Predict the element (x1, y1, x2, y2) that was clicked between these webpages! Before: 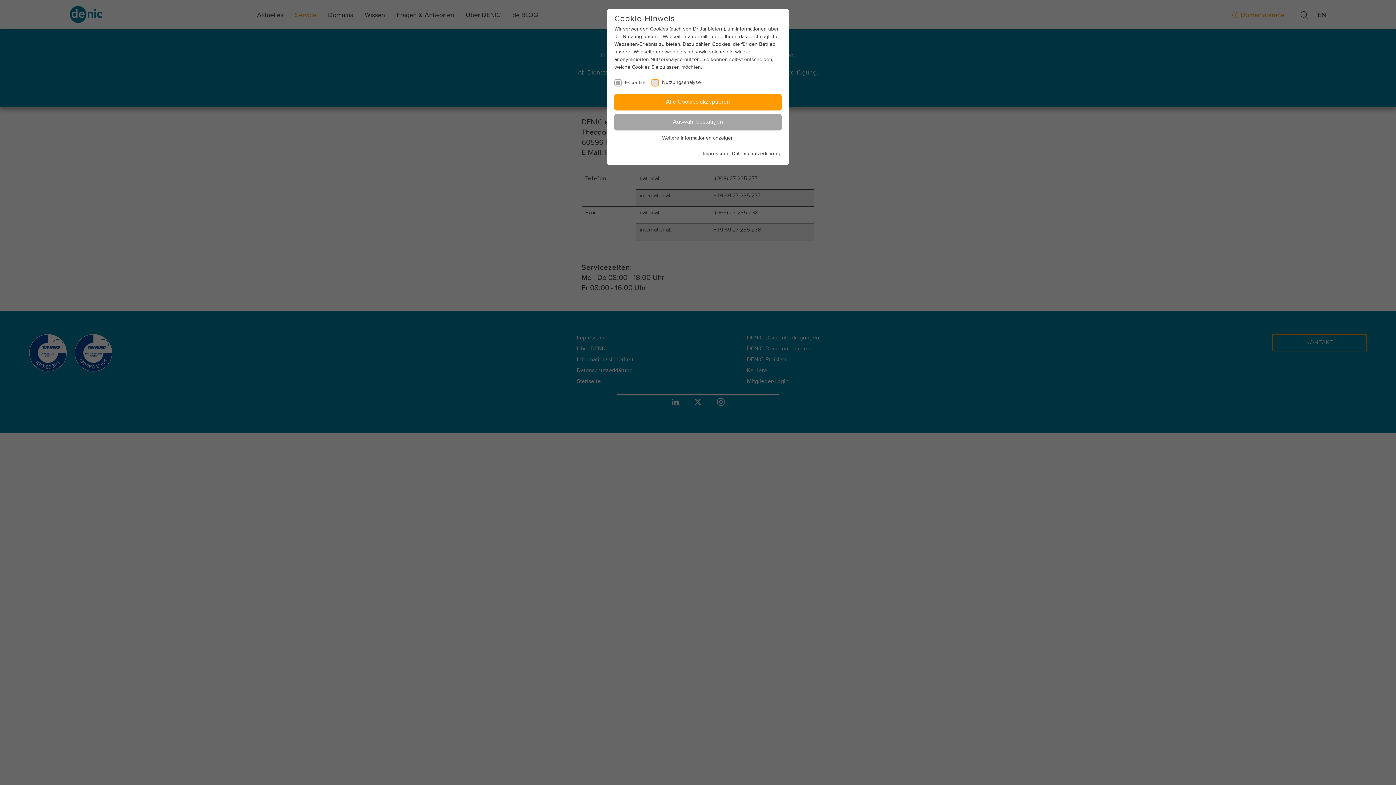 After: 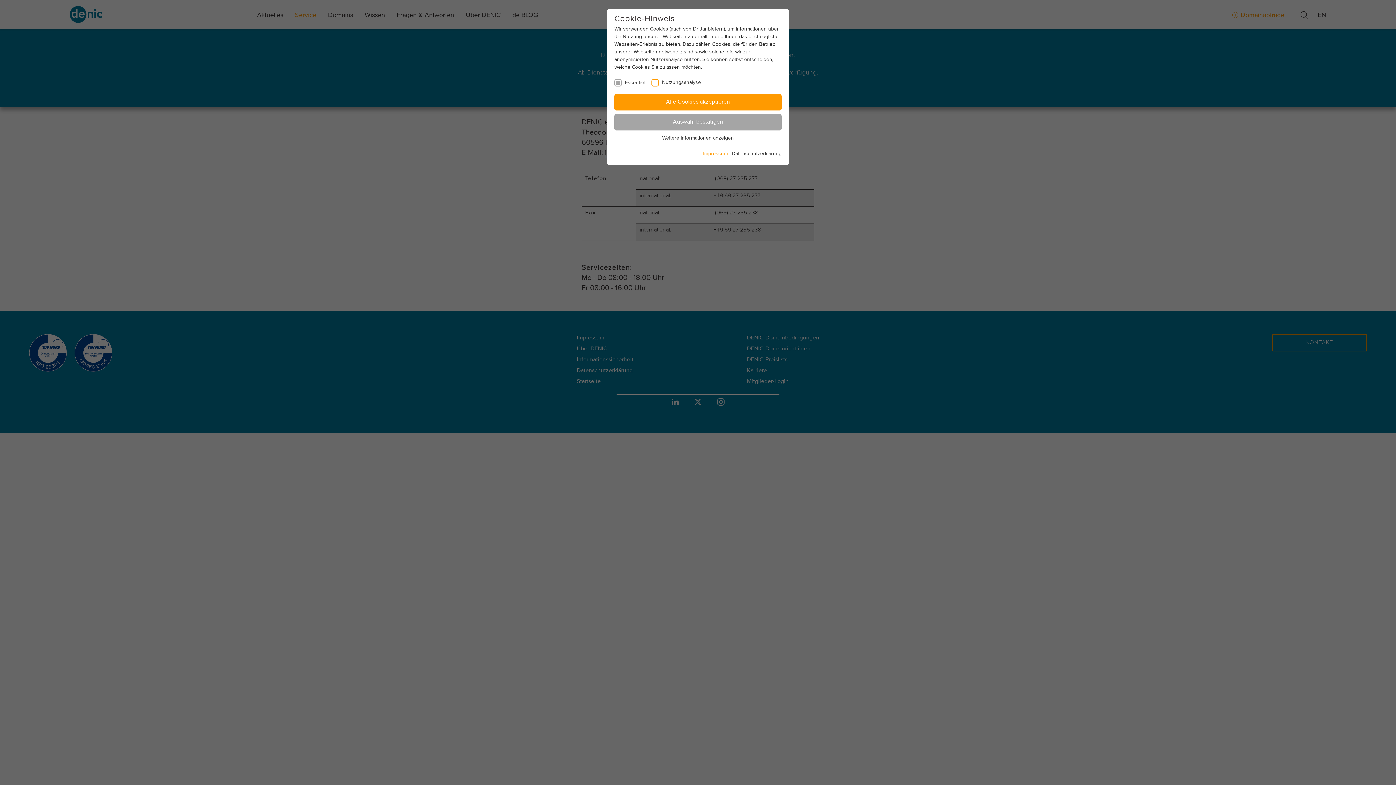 Action: label: Impressum bbox: (703, 151, 728, 156)